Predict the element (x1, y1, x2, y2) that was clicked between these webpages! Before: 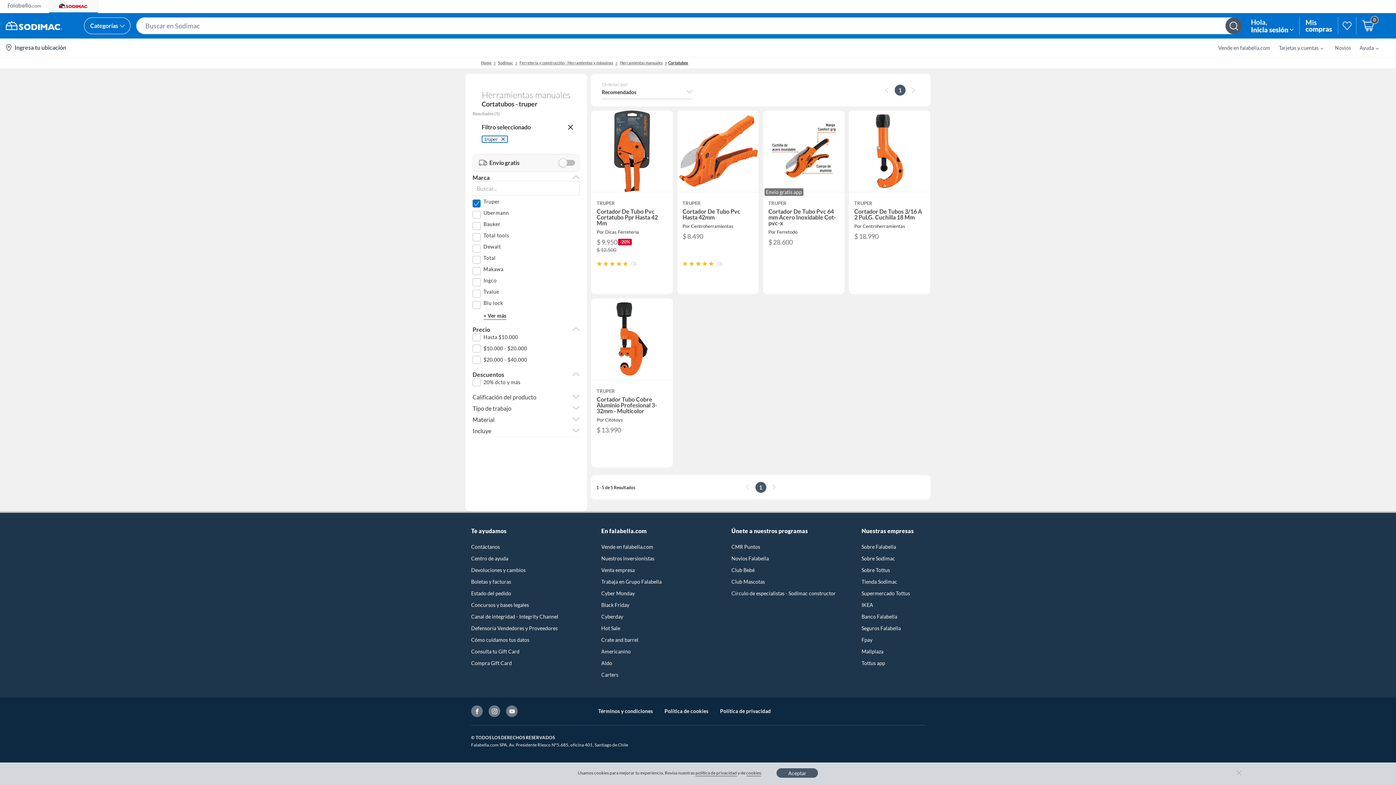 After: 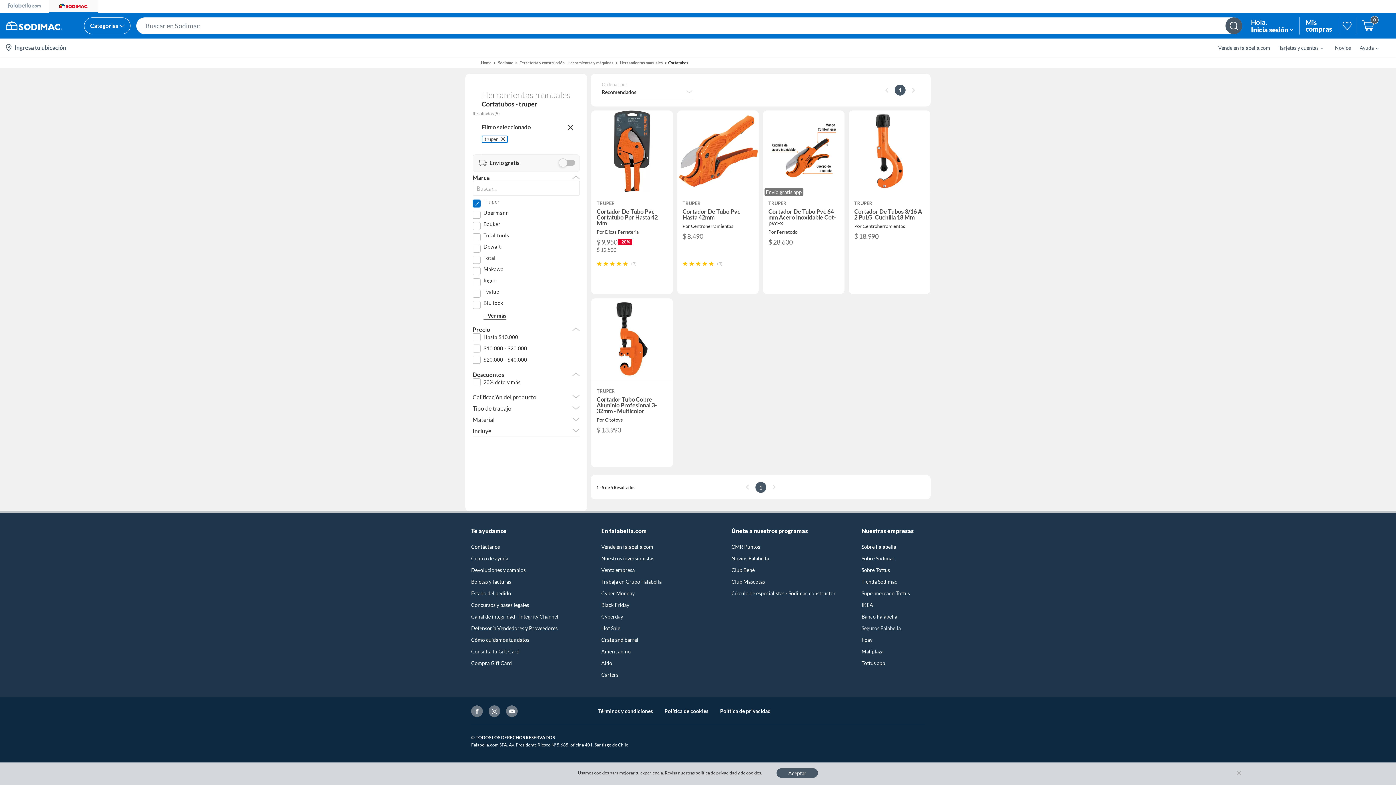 Action: label: Seguros Falabella bbox: (861, 625, 923, 632)